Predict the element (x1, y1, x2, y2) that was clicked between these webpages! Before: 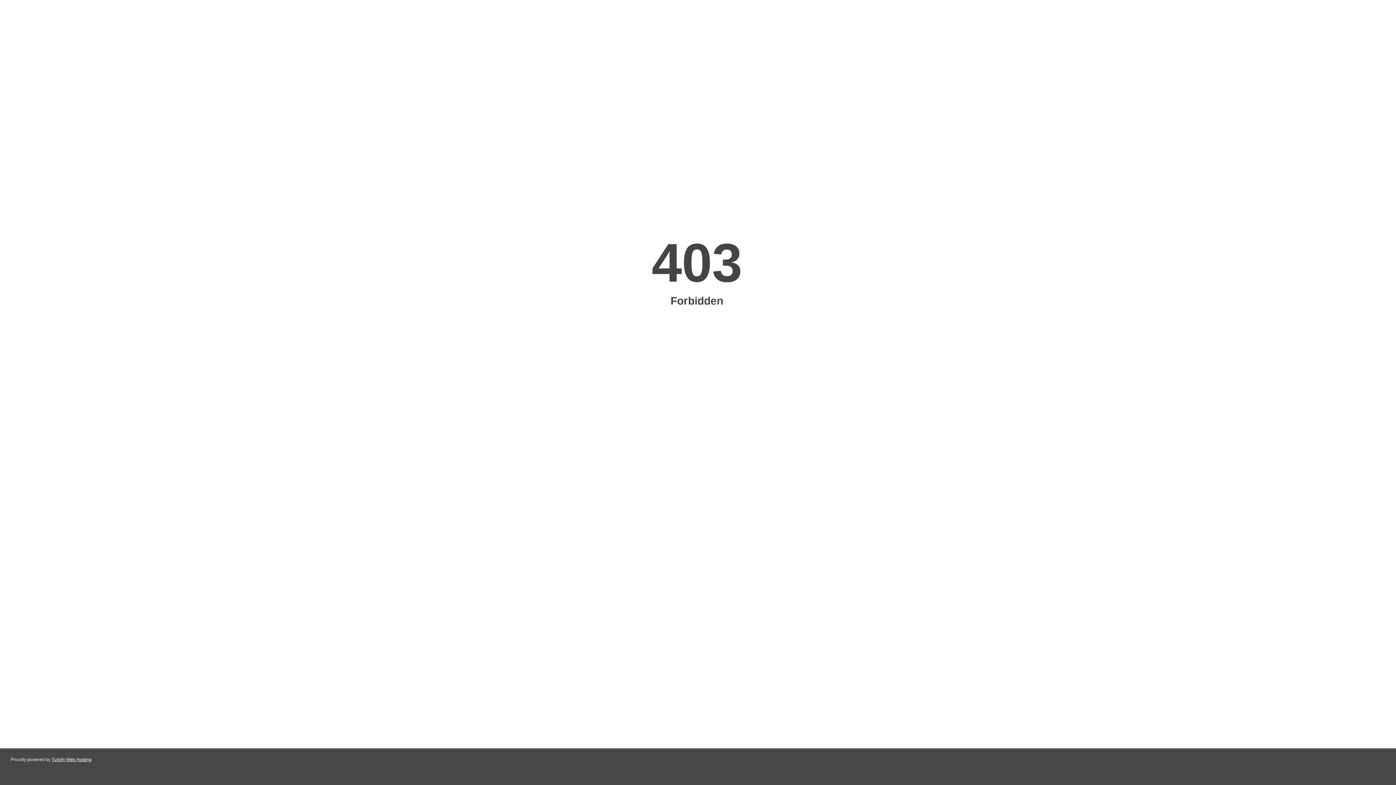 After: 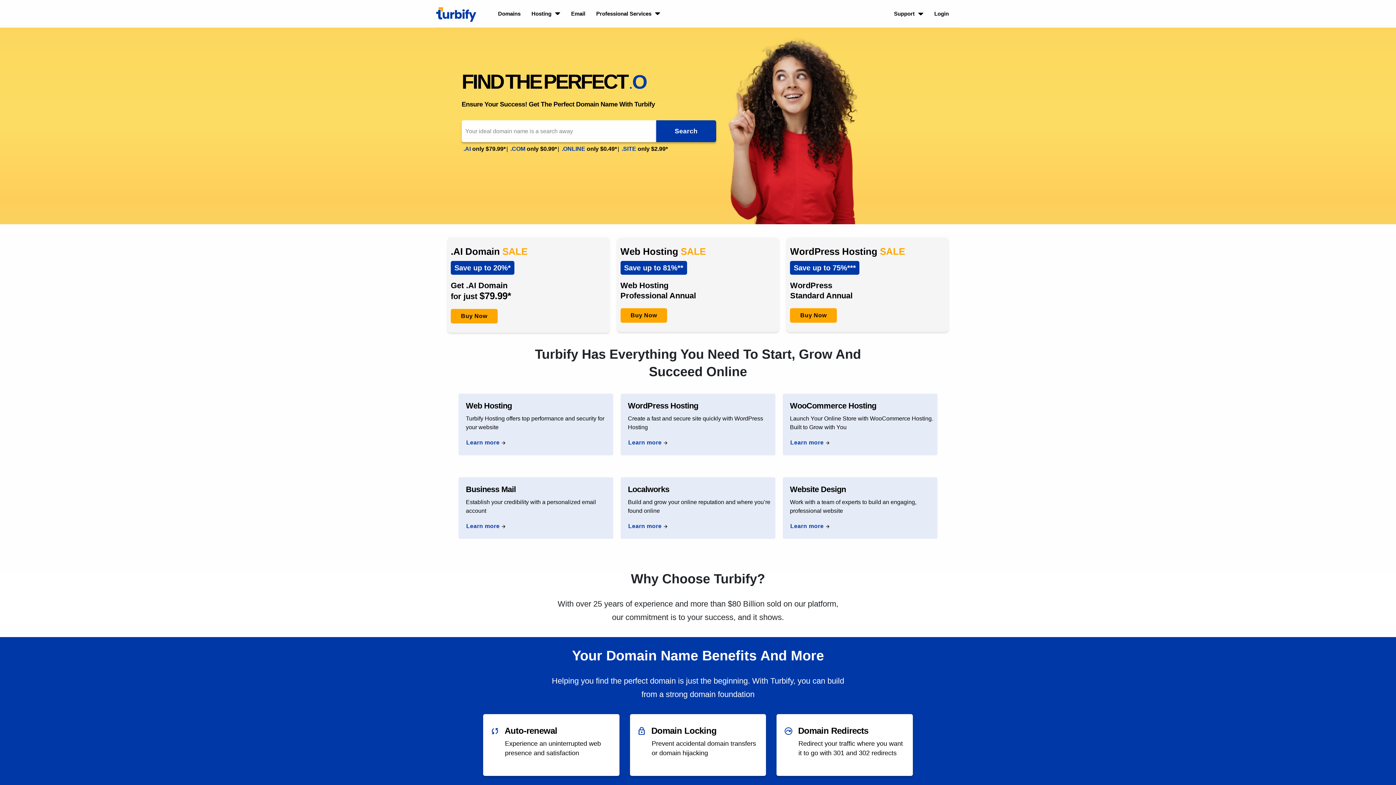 Action: bbox: (51, 757, 91, 762) label: Turbify Web Hosting